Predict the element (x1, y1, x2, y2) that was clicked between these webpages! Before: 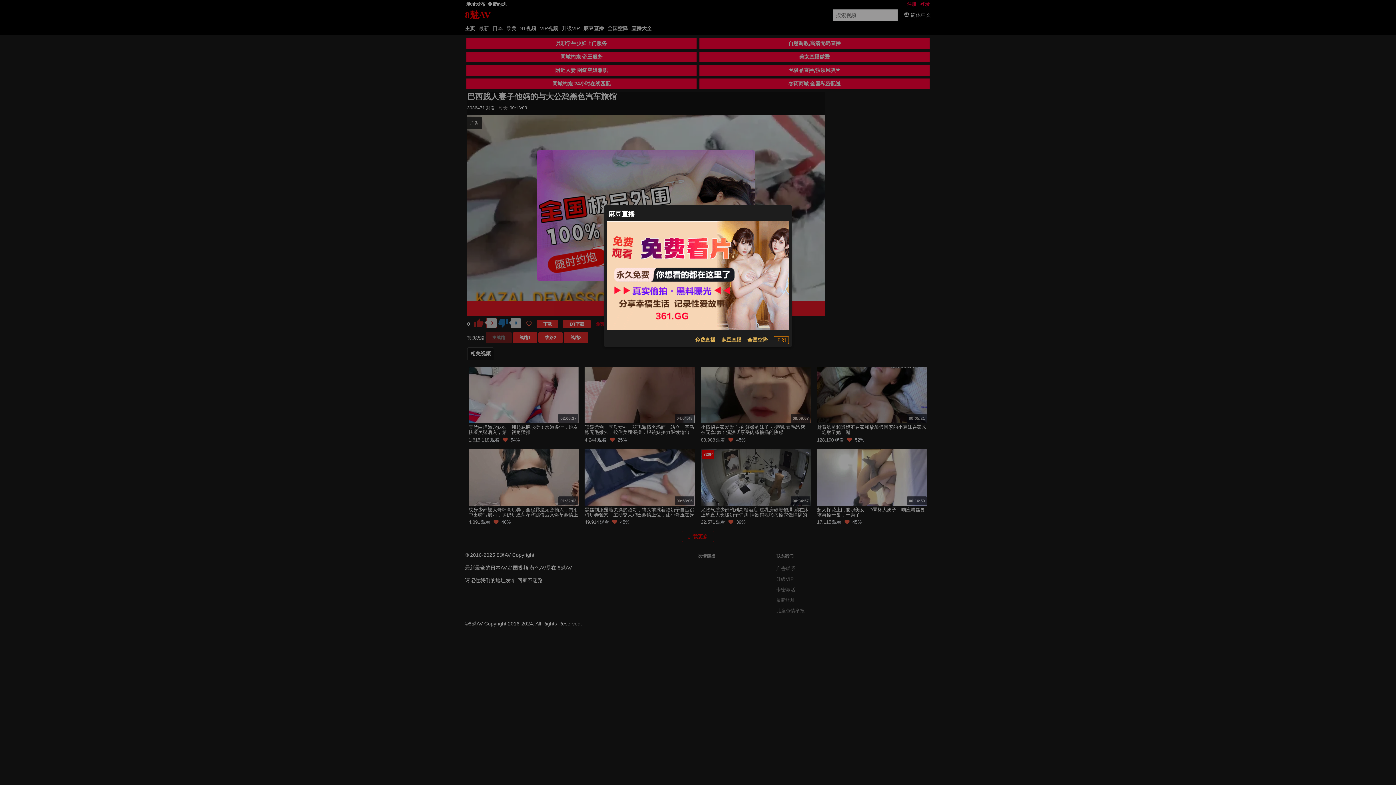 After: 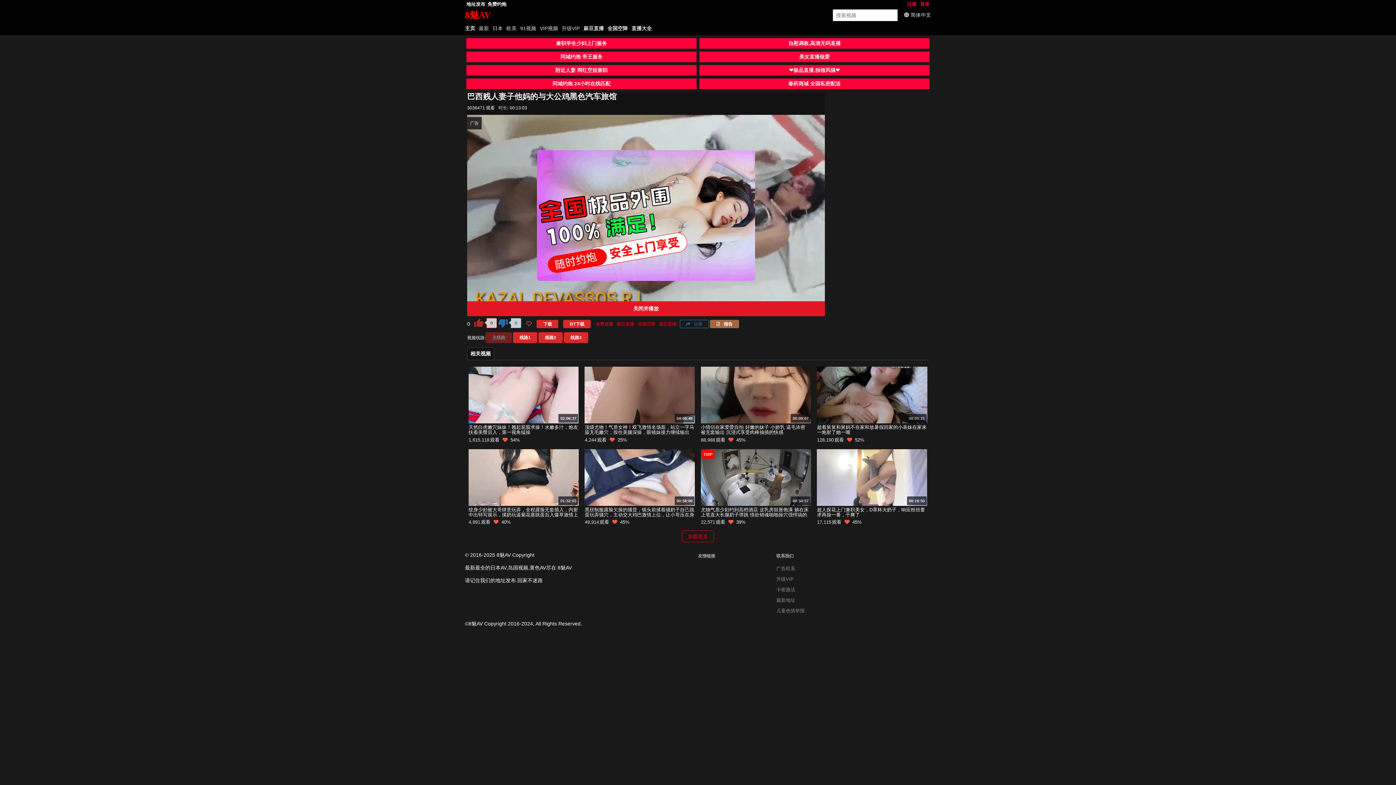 Action: bbox: (773, 336, 789, 344) label: 关闭